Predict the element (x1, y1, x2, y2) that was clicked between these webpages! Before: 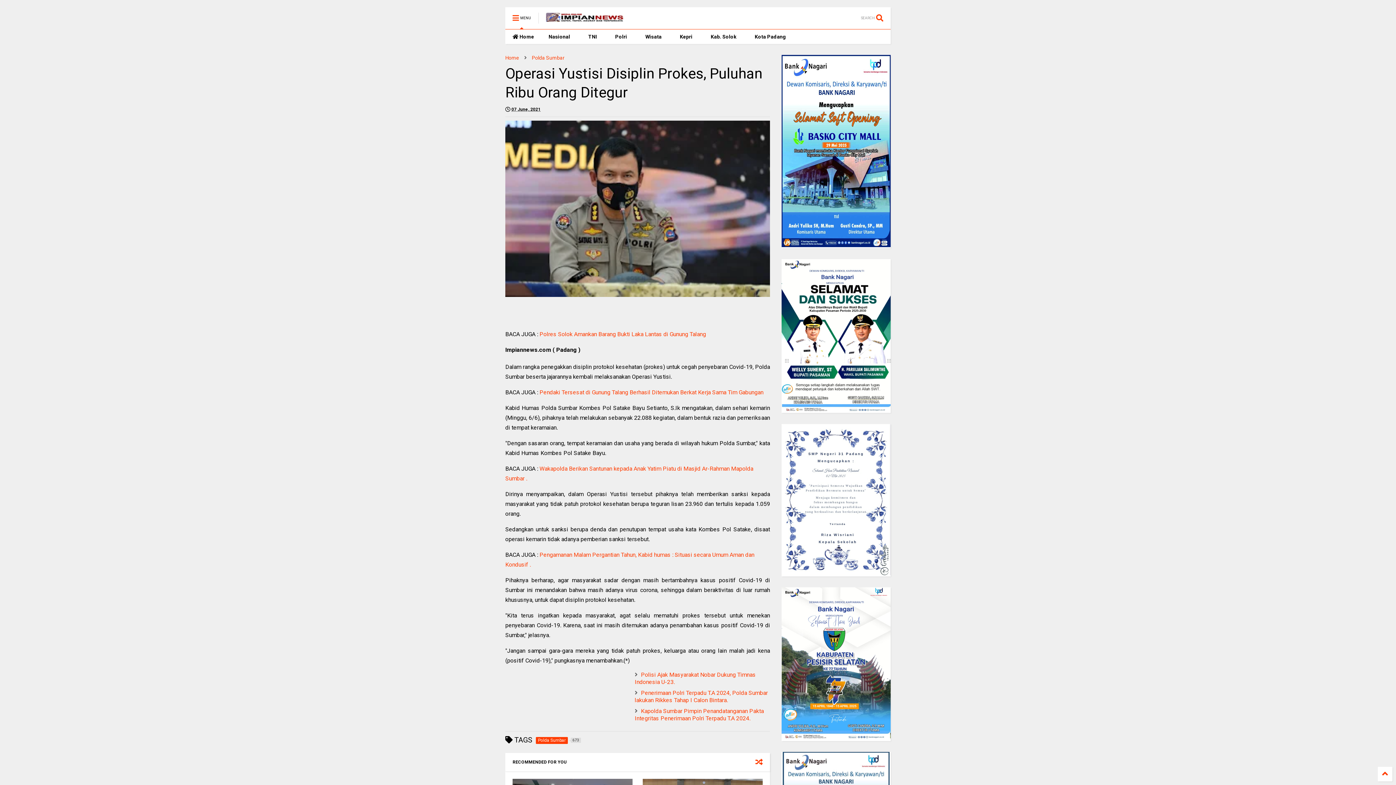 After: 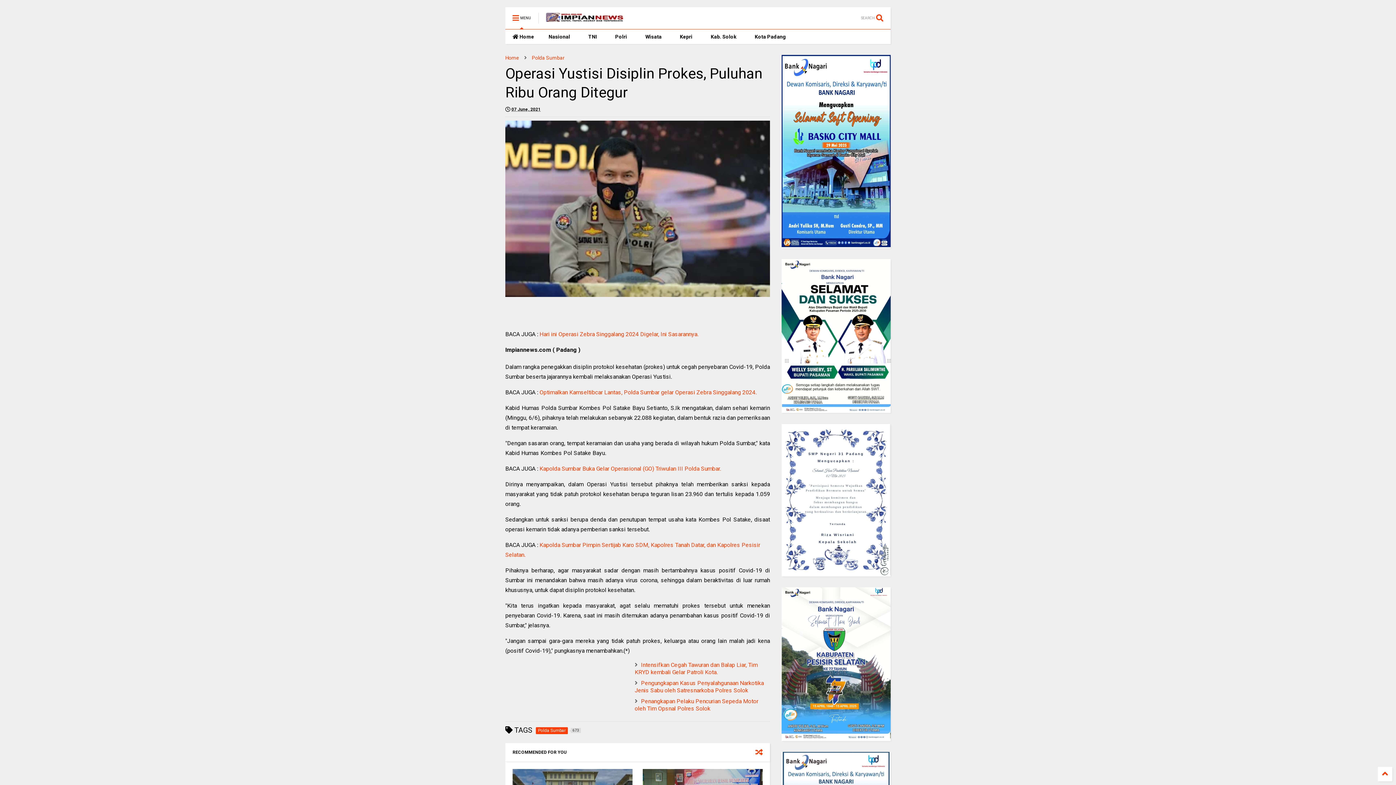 Action: label:  07 June, 2021 bbox: (505, 105, 540, 113)